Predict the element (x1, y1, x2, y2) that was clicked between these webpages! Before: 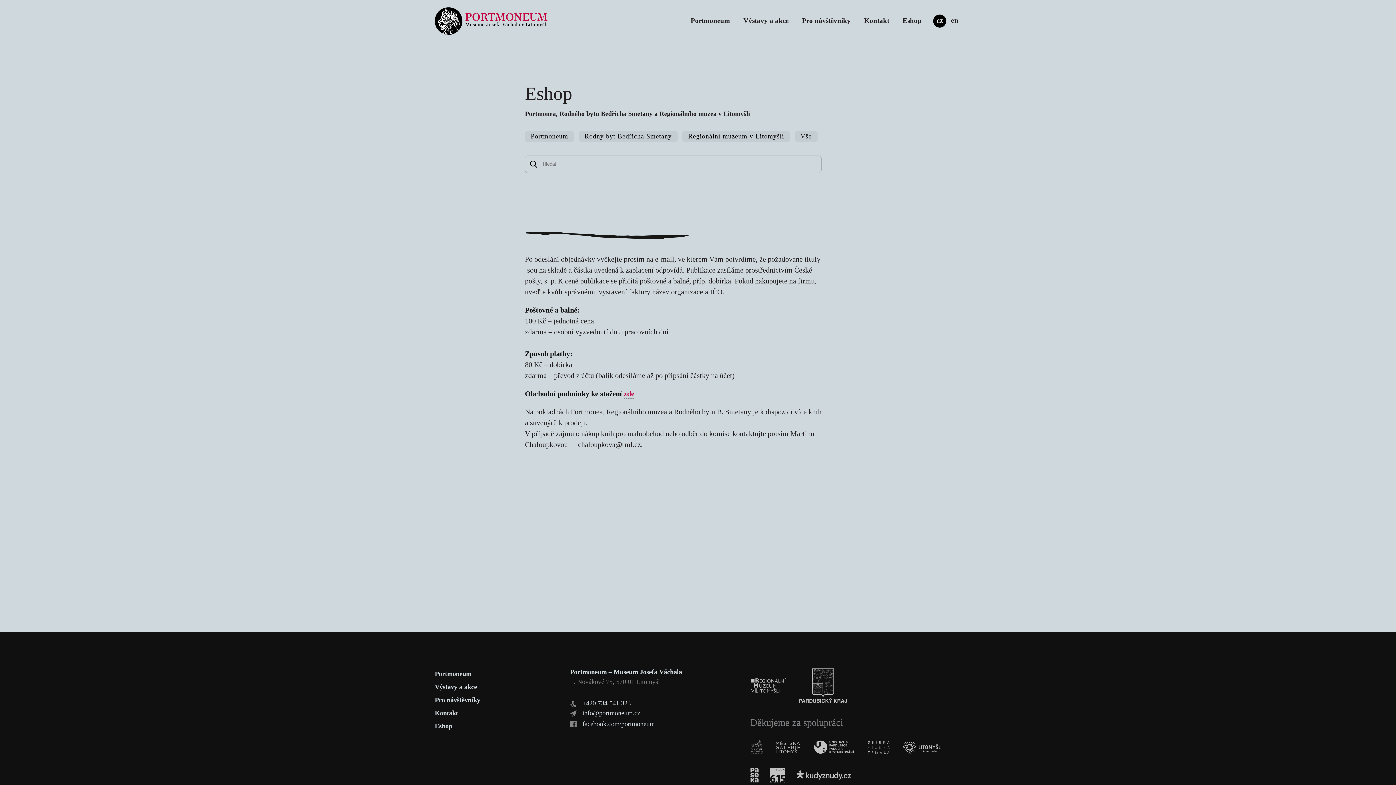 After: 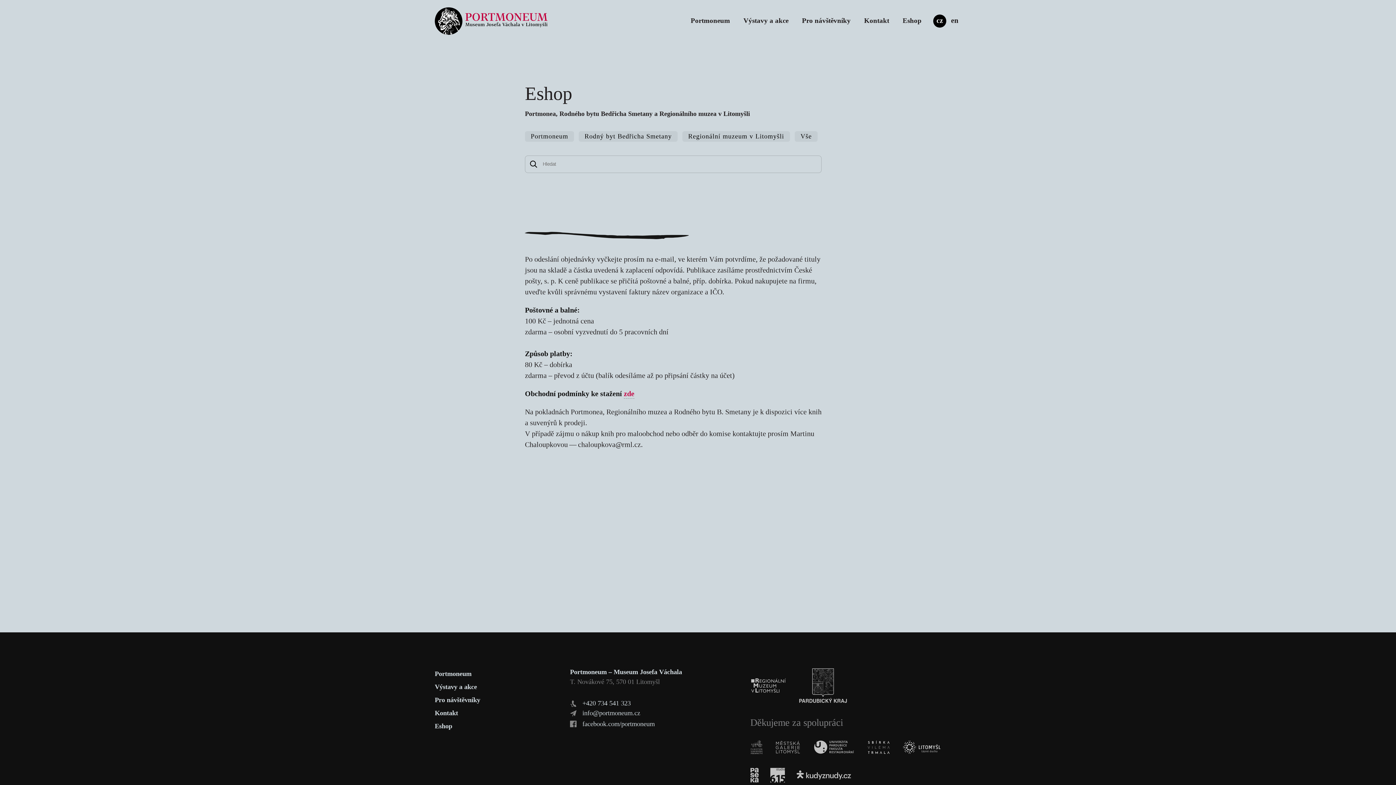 Action: bbox: (867, 740, 890, 756)